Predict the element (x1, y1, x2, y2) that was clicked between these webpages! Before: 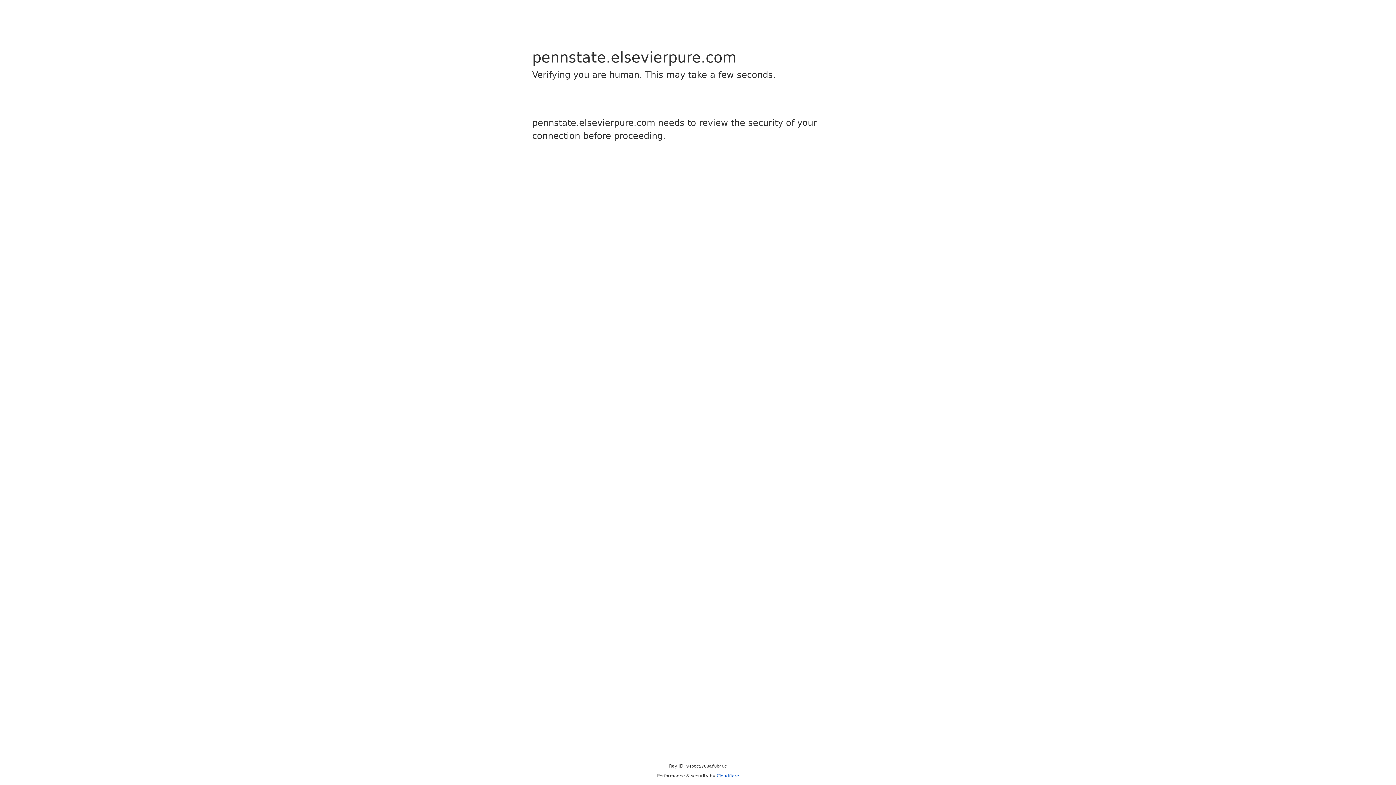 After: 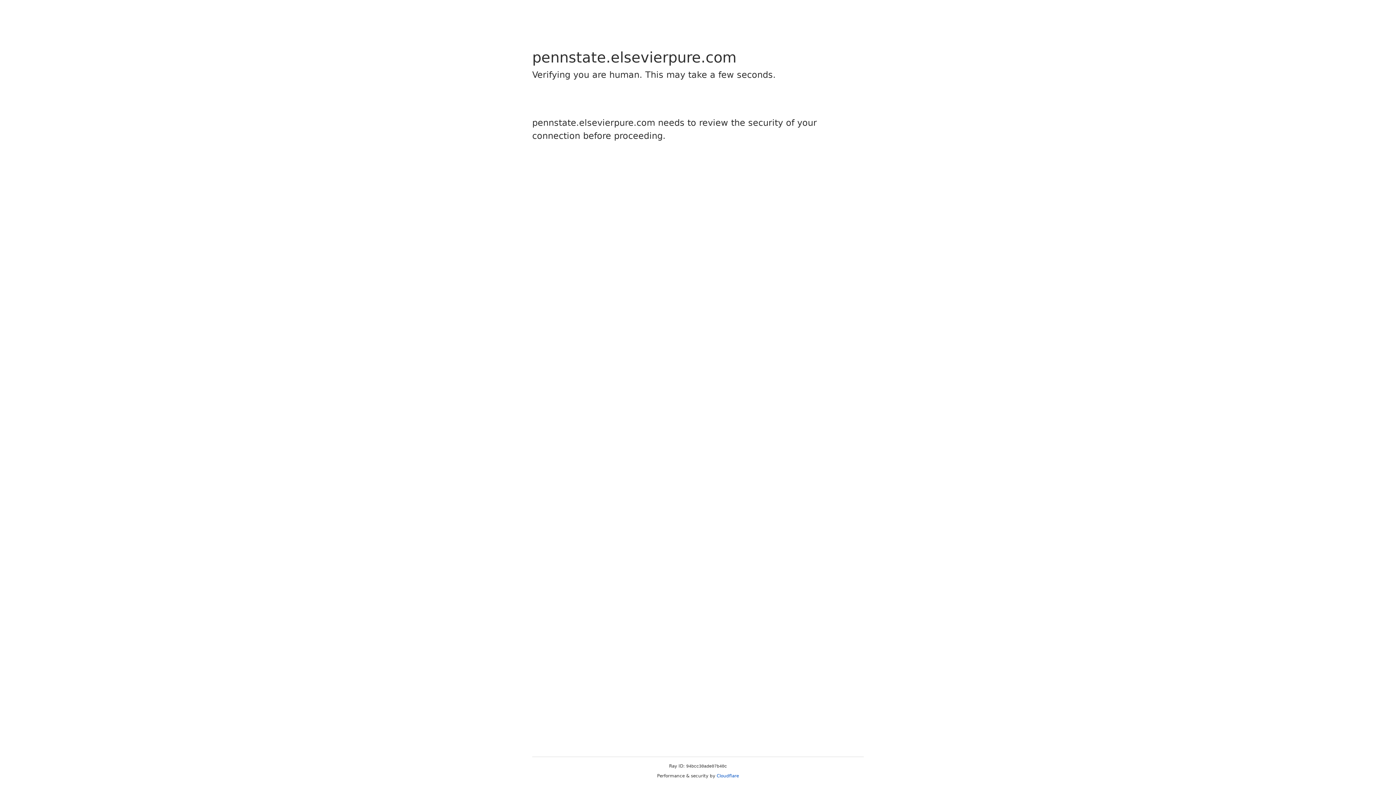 Action: label: Cloudflare bbox: (716, 773, 739, 778)